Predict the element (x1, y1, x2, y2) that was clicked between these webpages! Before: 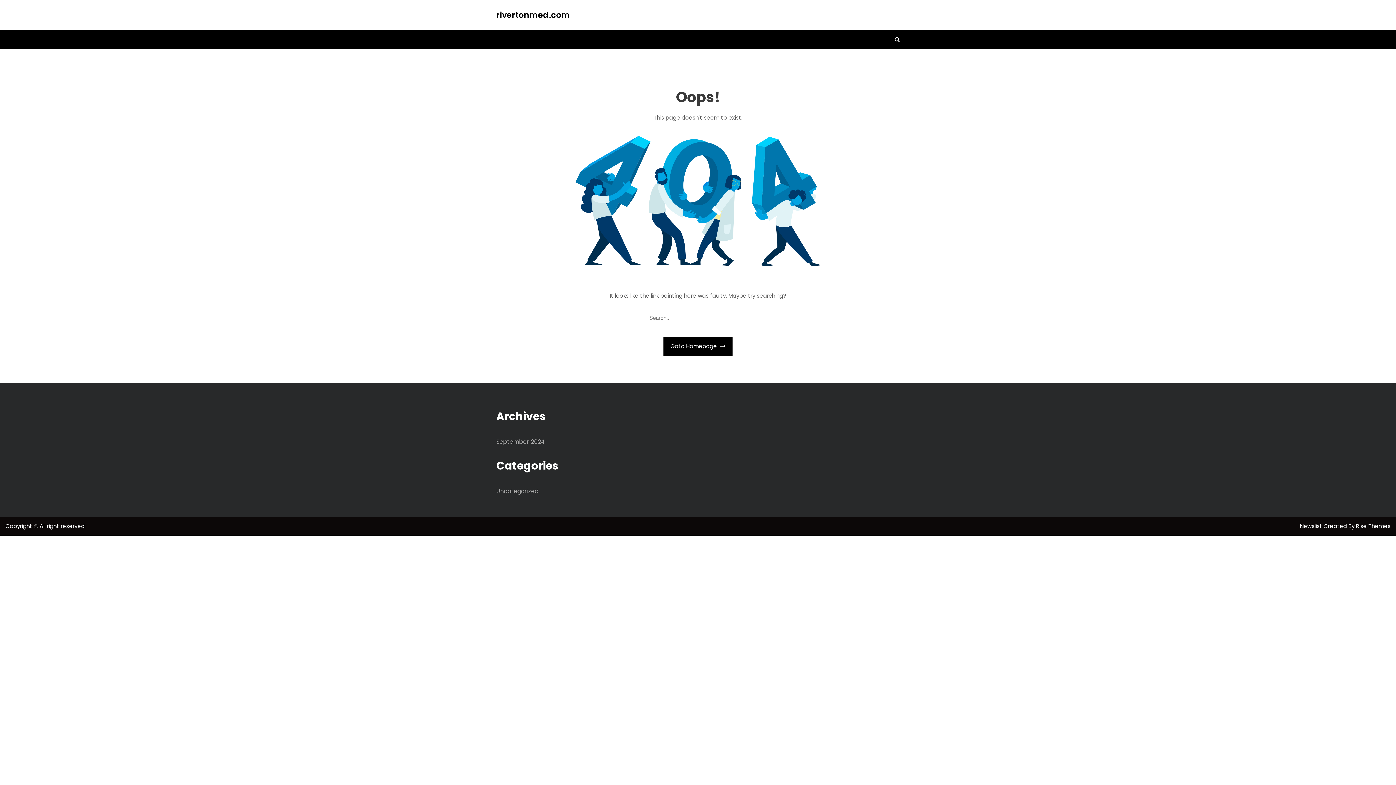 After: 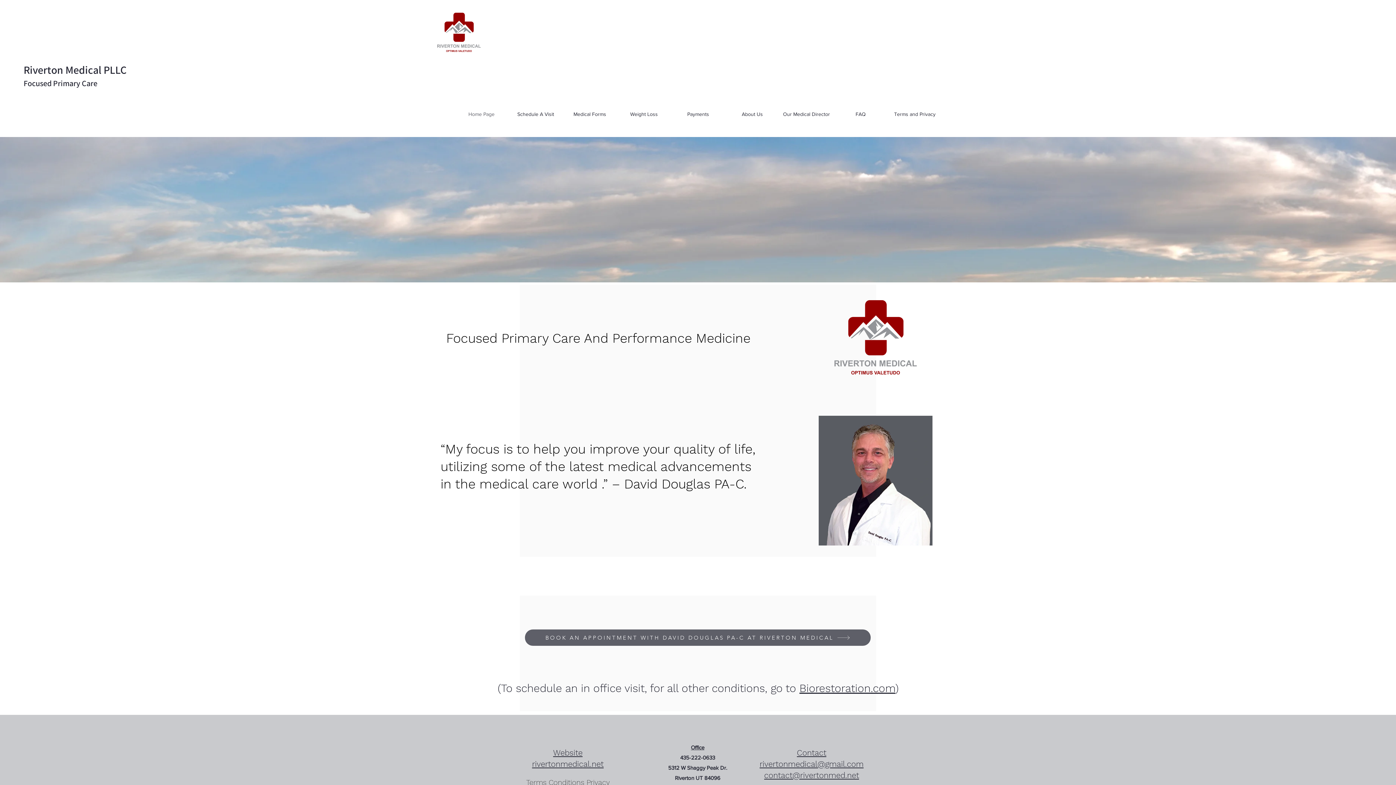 Action: bbox: (496, 9, 570, 20) label: rivertonmed.com